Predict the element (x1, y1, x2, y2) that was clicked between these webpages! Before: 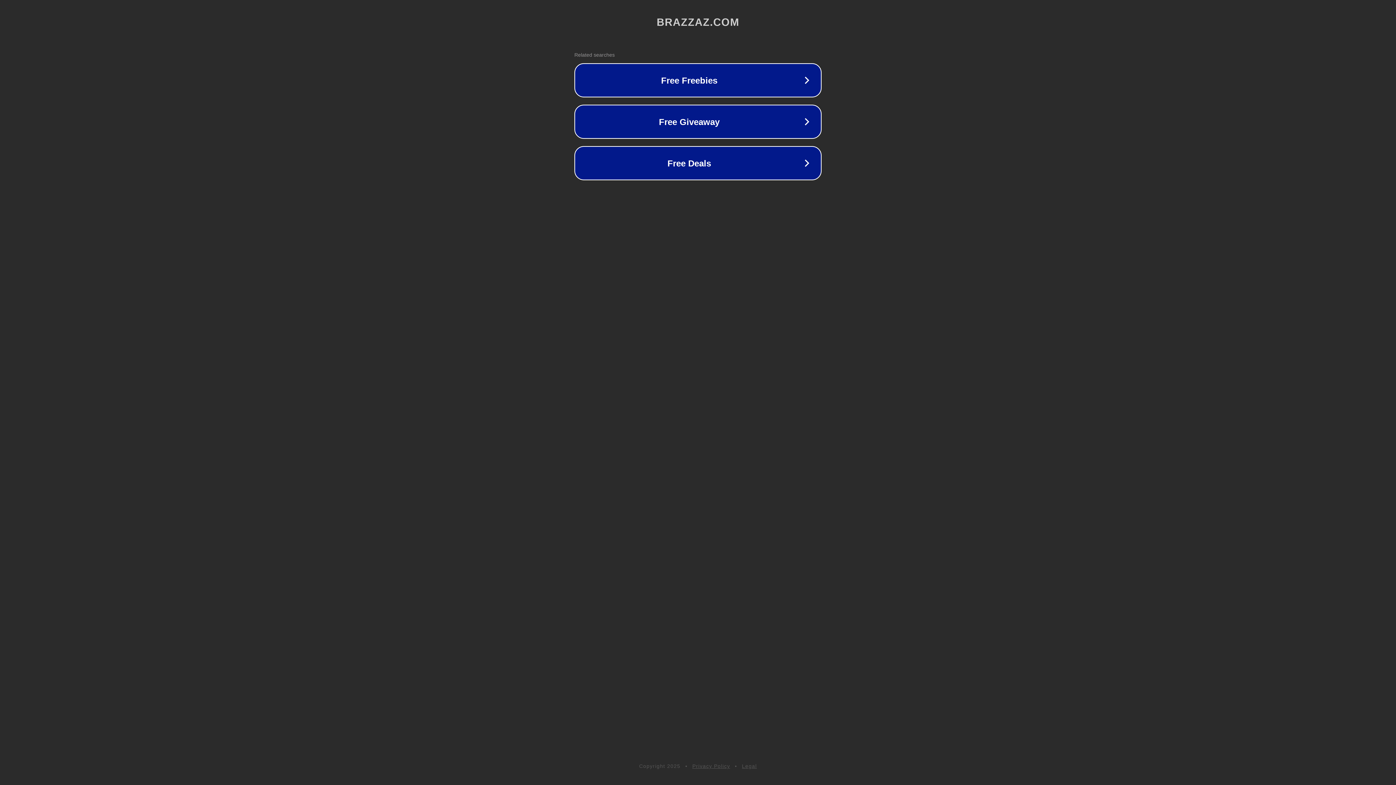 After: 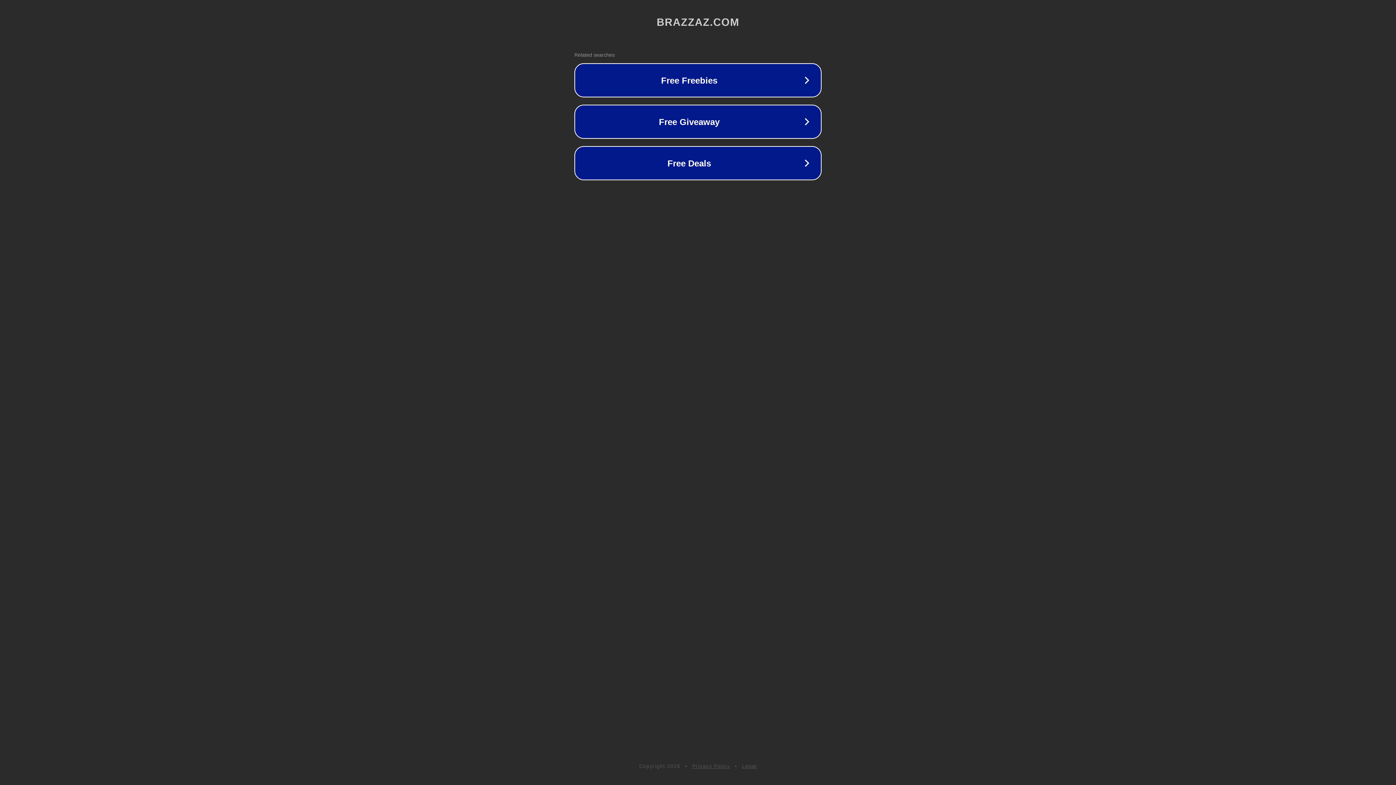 Action: bbox: (692, 763, 730, 769) label: Privacy Policy